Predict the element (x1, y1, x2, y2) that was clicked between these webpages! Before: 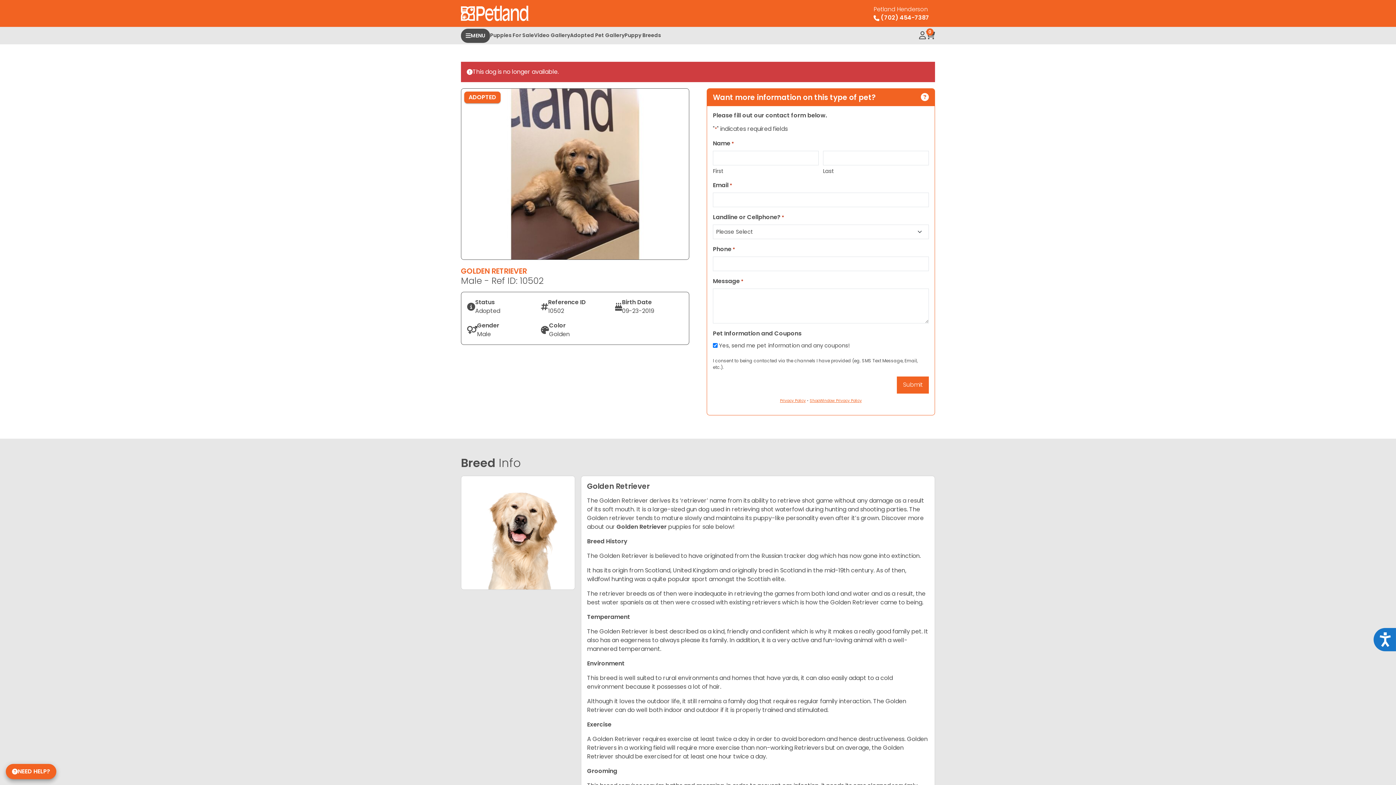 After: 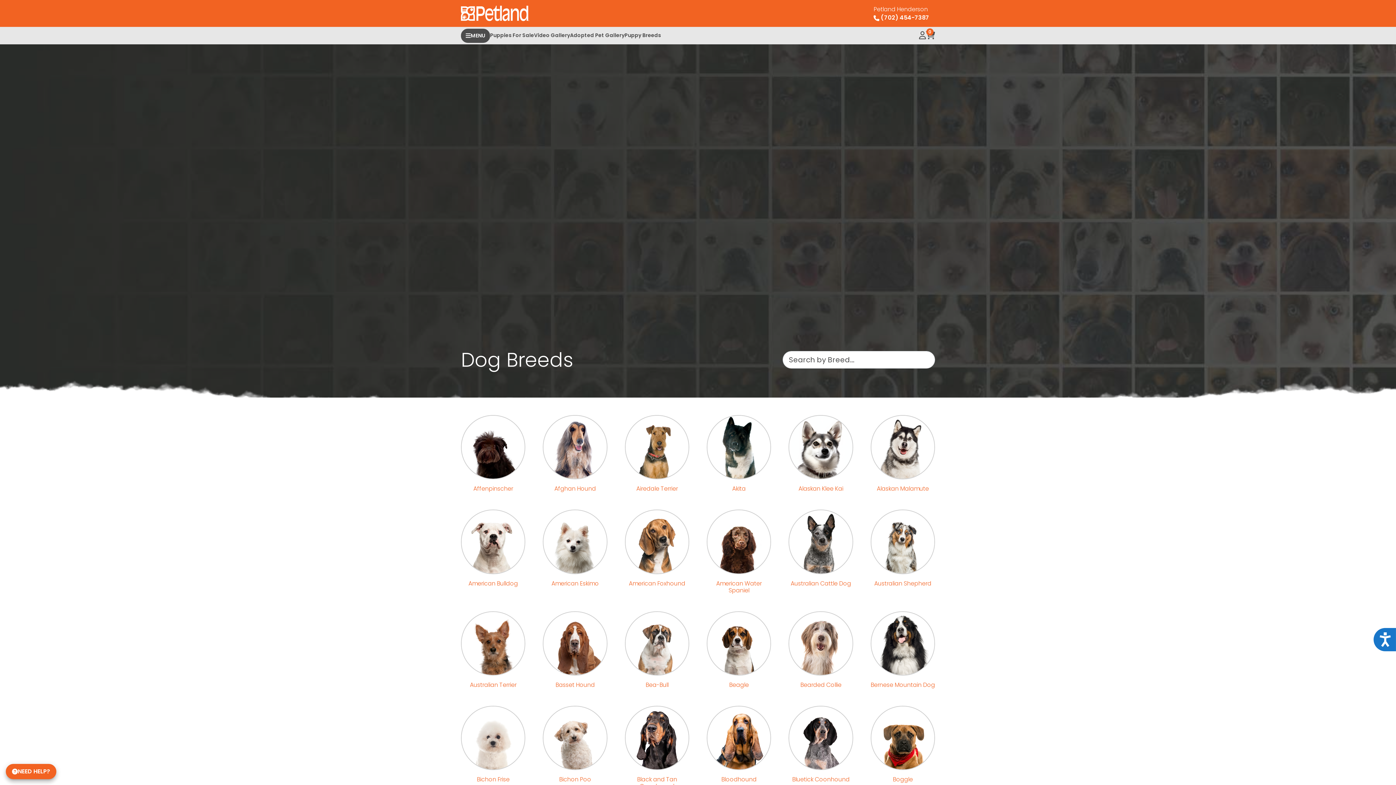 Action: bbox: (624, 27, 661, 44) label: Puppy Breeds